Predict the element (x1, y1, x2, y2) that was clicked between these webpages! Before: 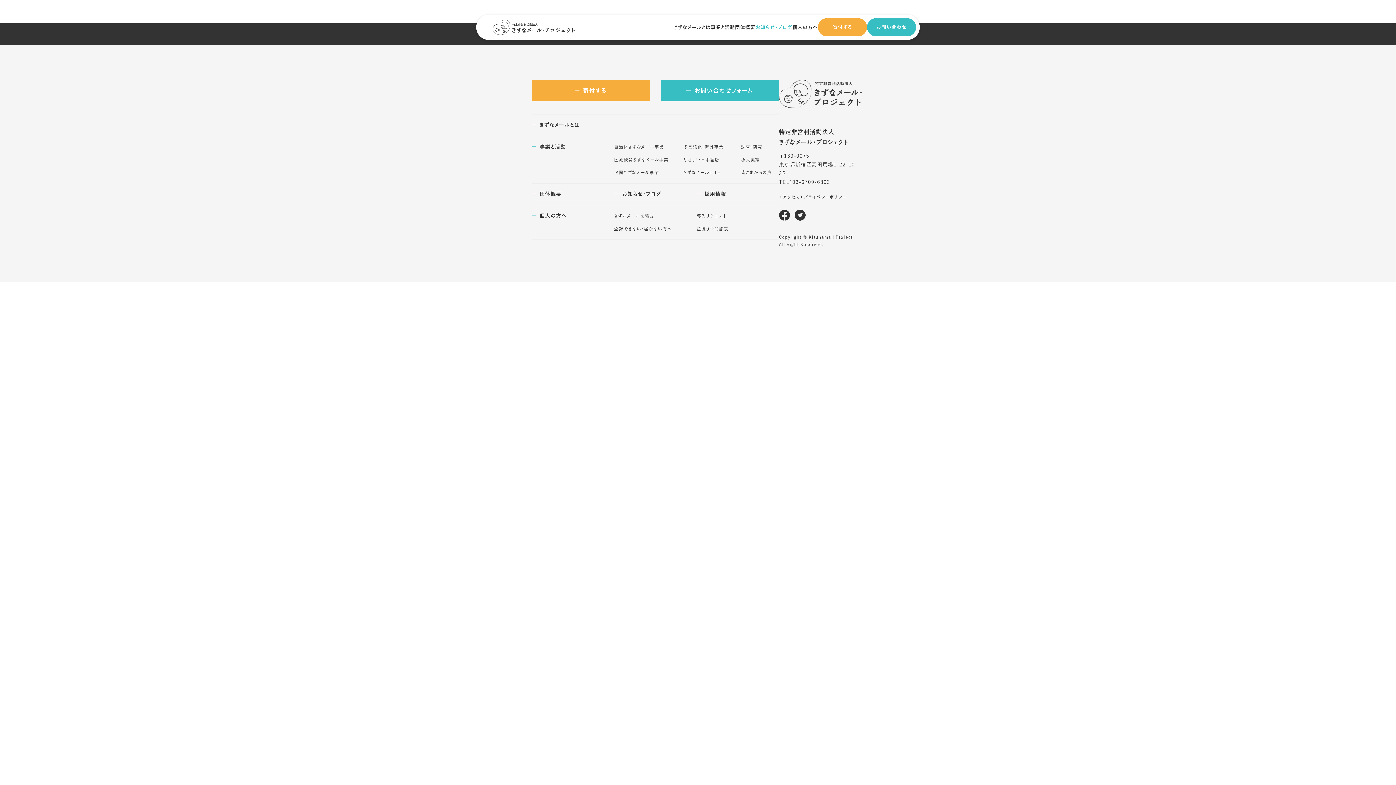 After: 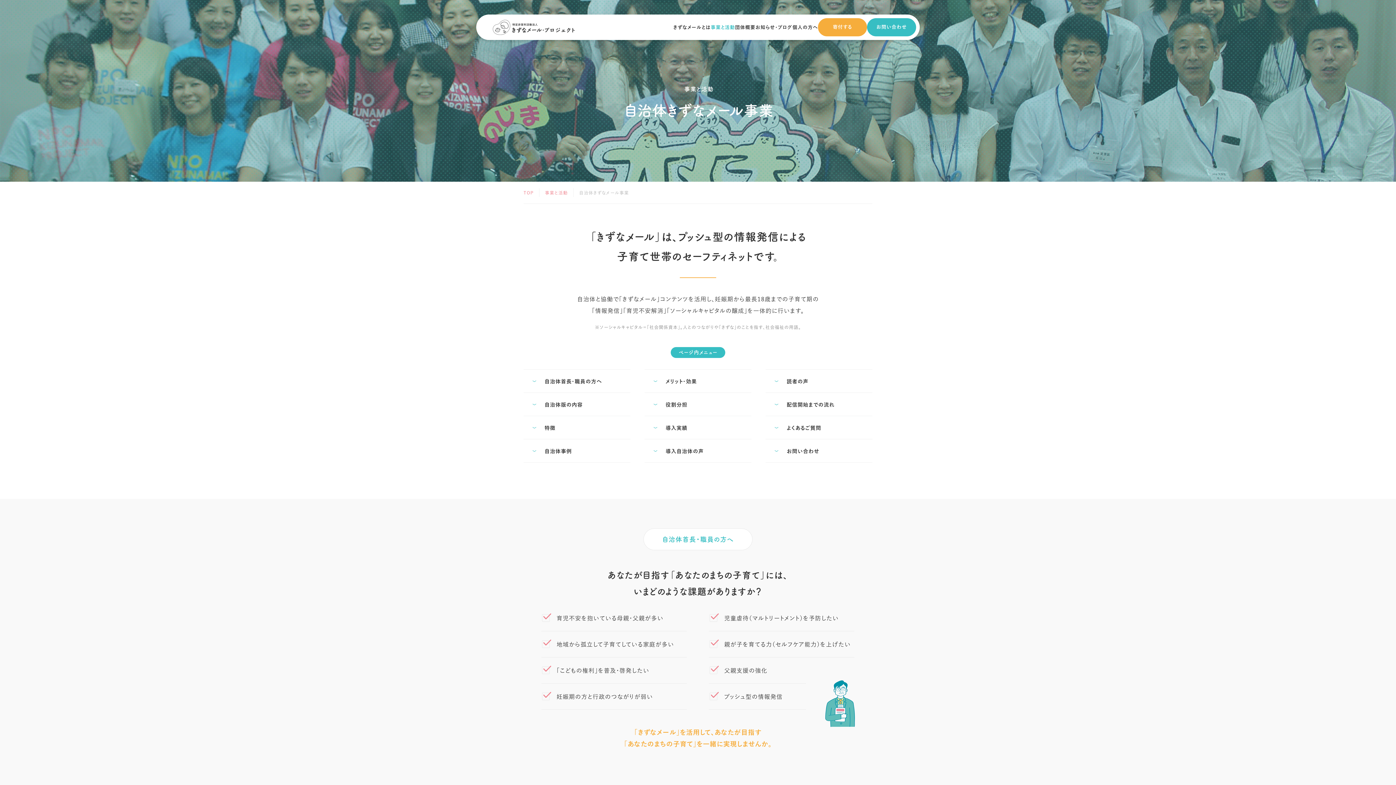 Action: bbox: (614, 140, 683, 153) label: 自治体きずなメール事業